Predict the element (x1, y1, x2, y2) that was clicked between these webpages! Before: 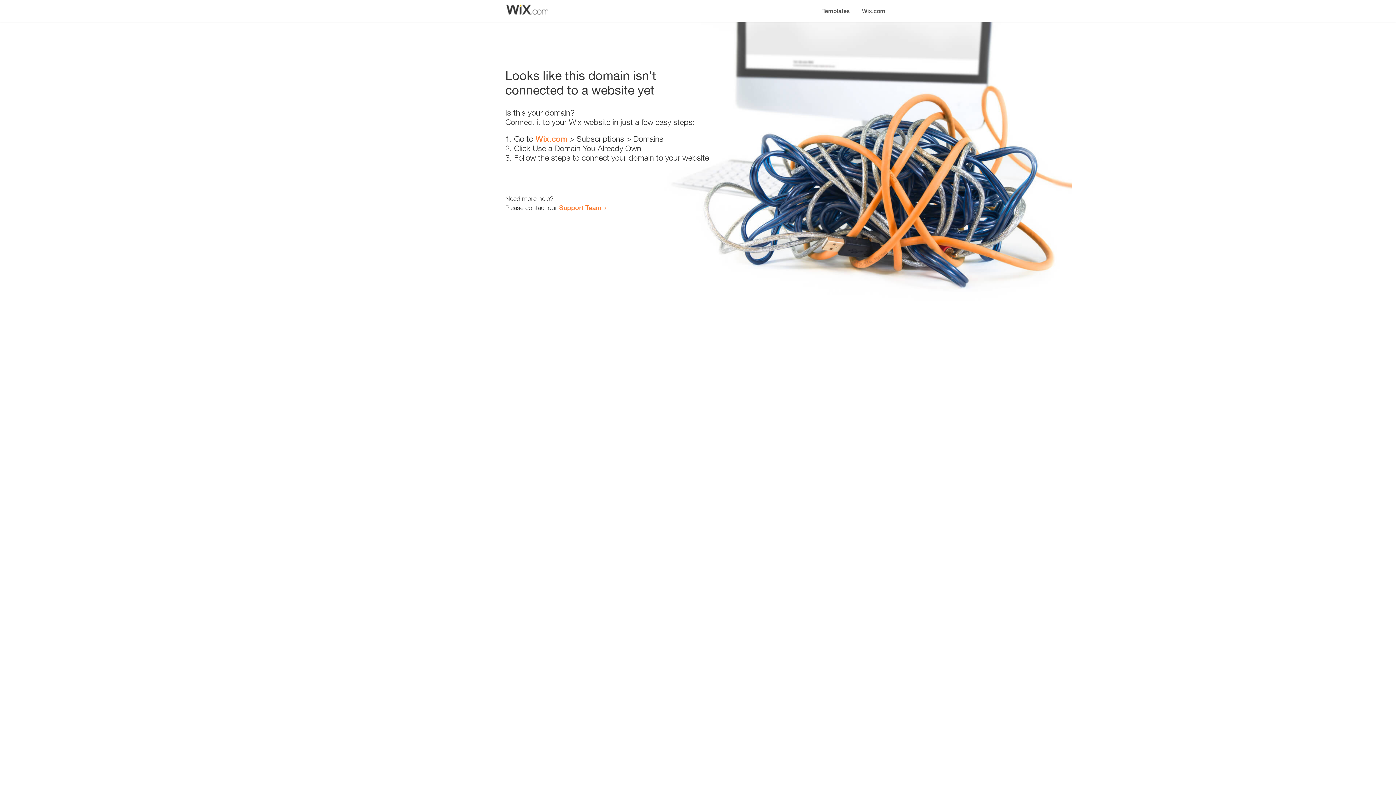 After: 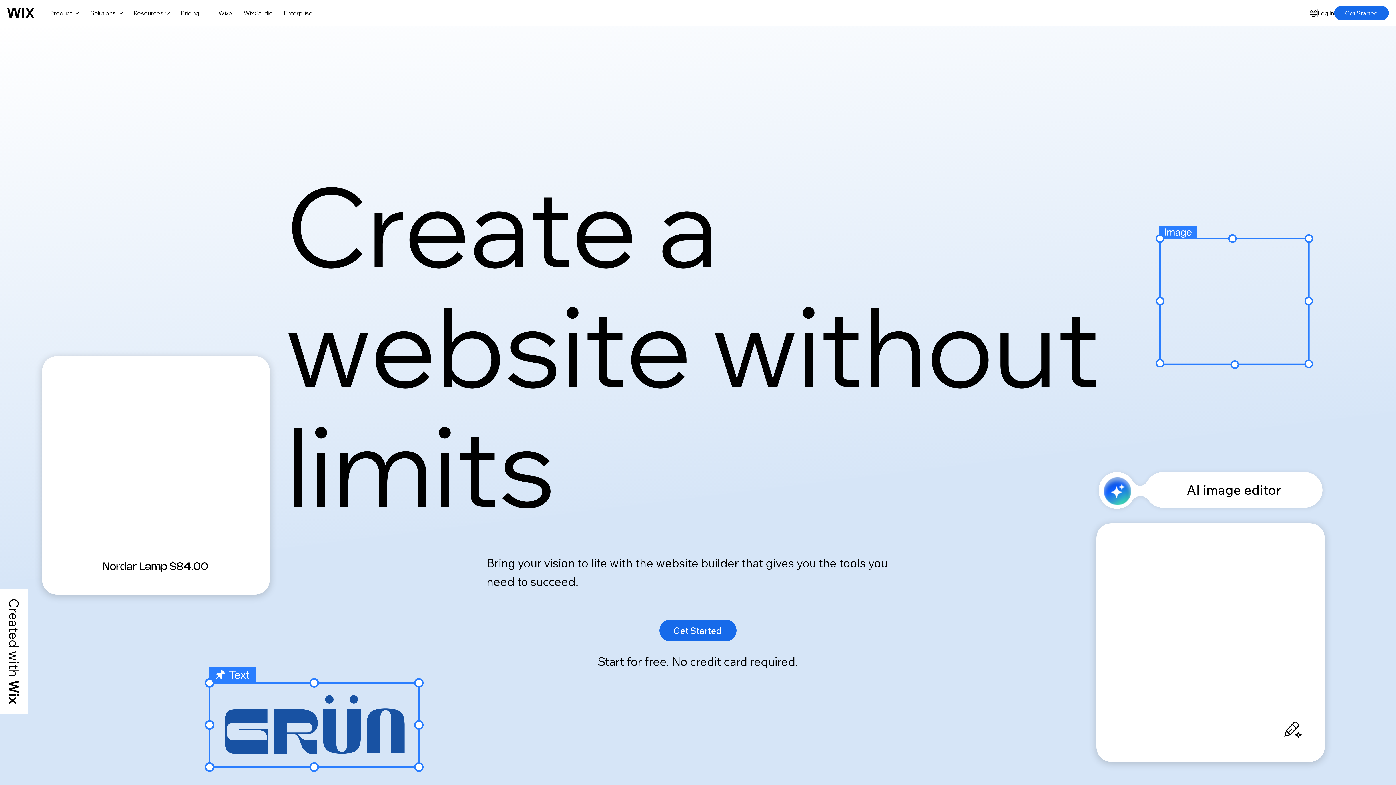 Action: bbox: (535, 134, 567, 143) label: Wix.com